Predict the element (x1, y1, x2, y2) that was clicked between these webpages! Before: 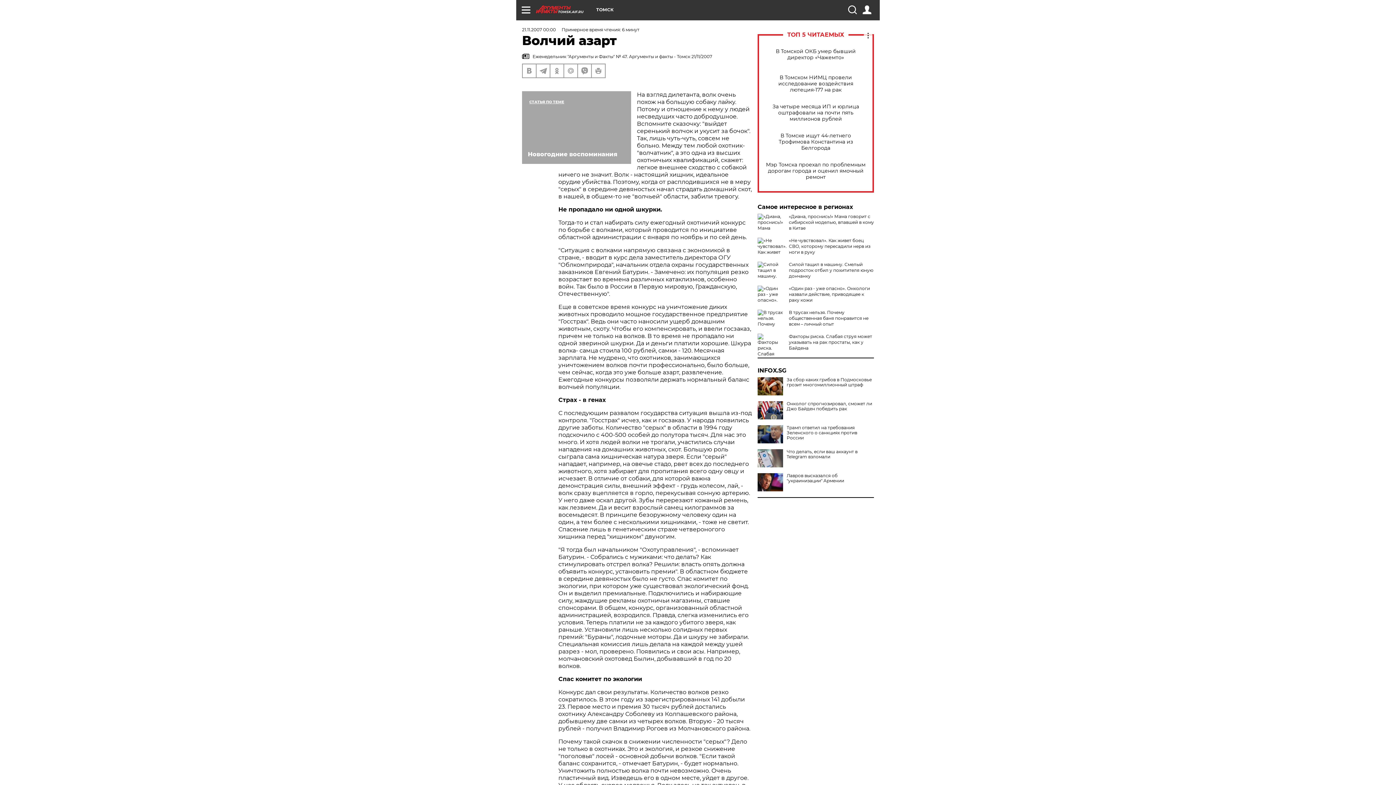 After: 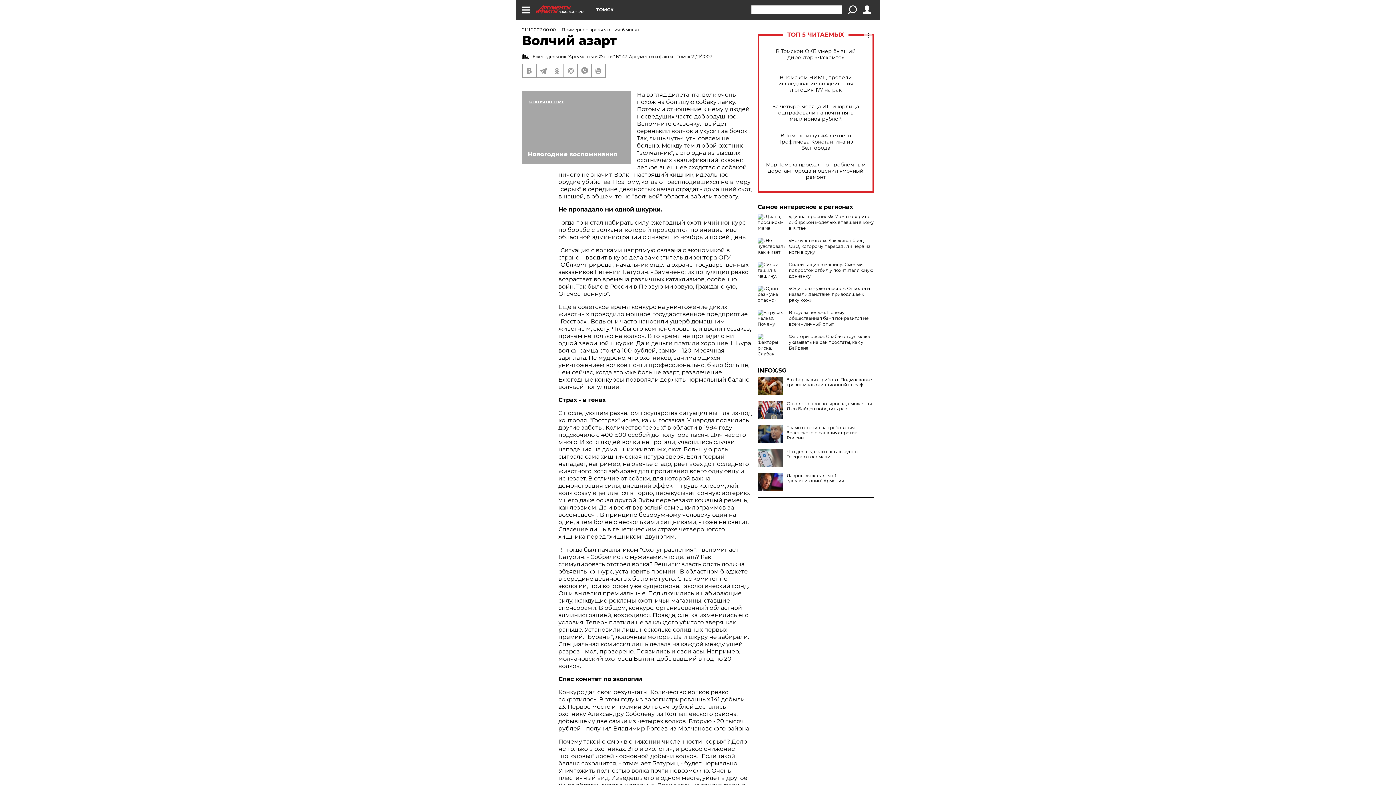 Action: bbox: (848, 5, 856, 14)